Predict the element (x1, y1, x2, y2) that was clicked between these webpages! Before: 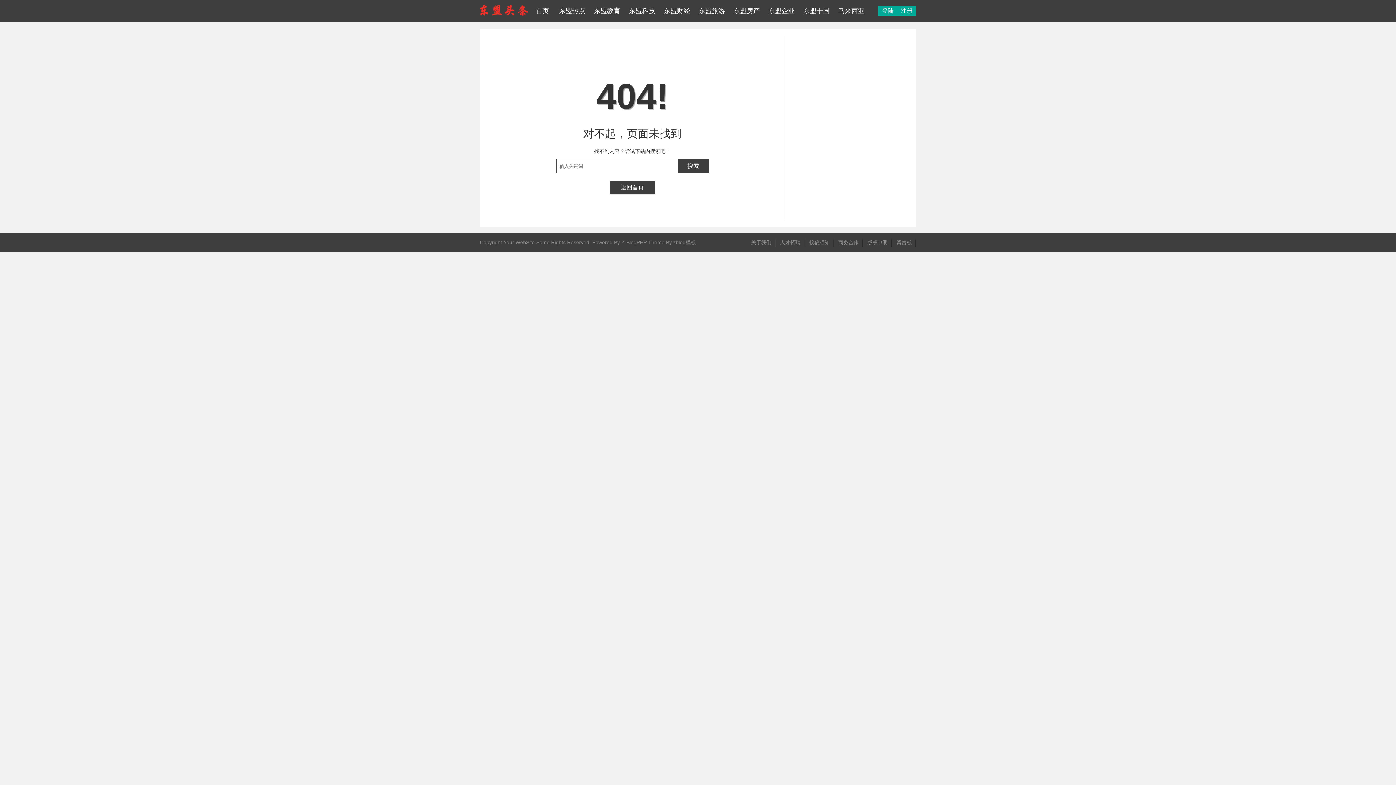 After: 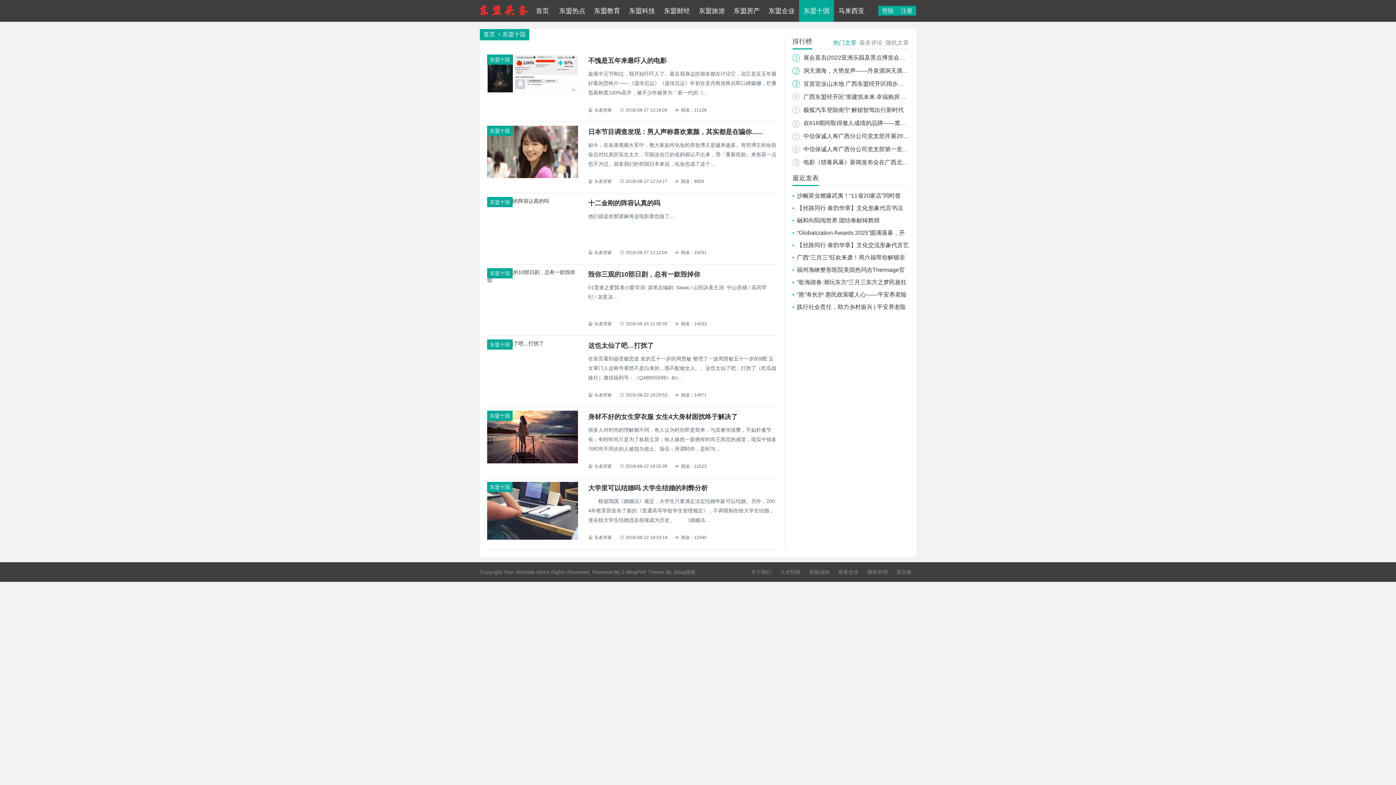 Action: bbox: (799, 0, 834, 21) label: 东盟十国